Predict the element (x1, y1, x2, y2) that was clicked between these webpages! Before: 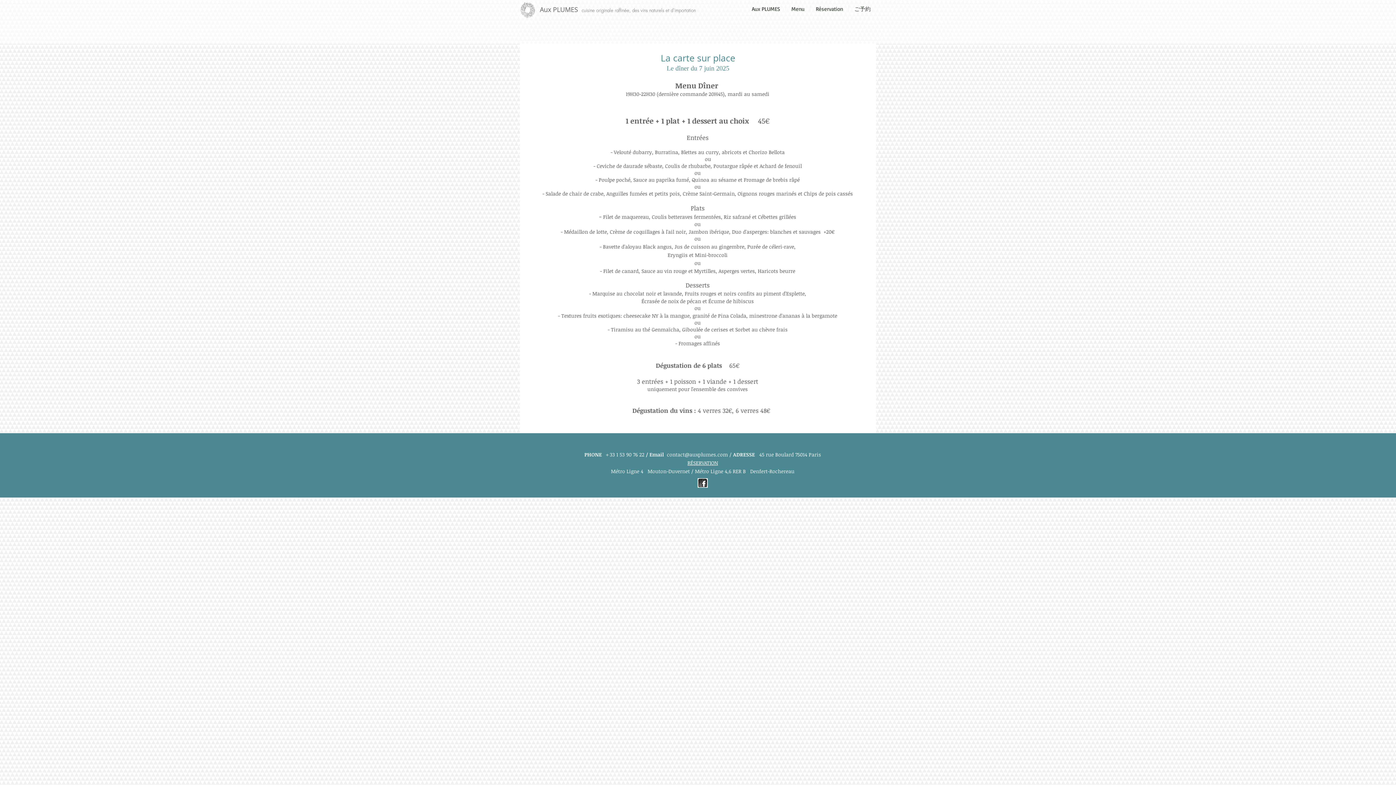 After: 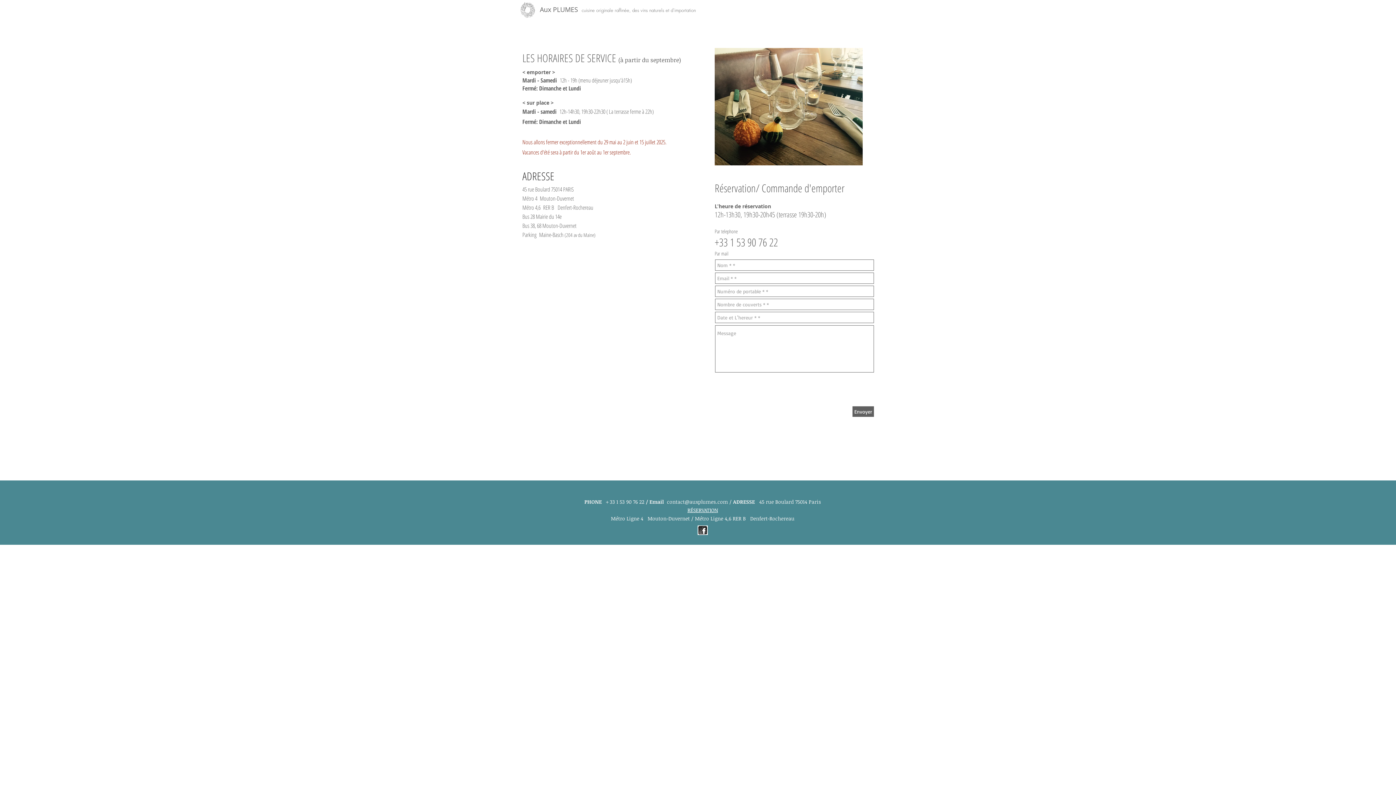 Action: label: RÉSERVATION bbox: (687, 460, 718, 466)